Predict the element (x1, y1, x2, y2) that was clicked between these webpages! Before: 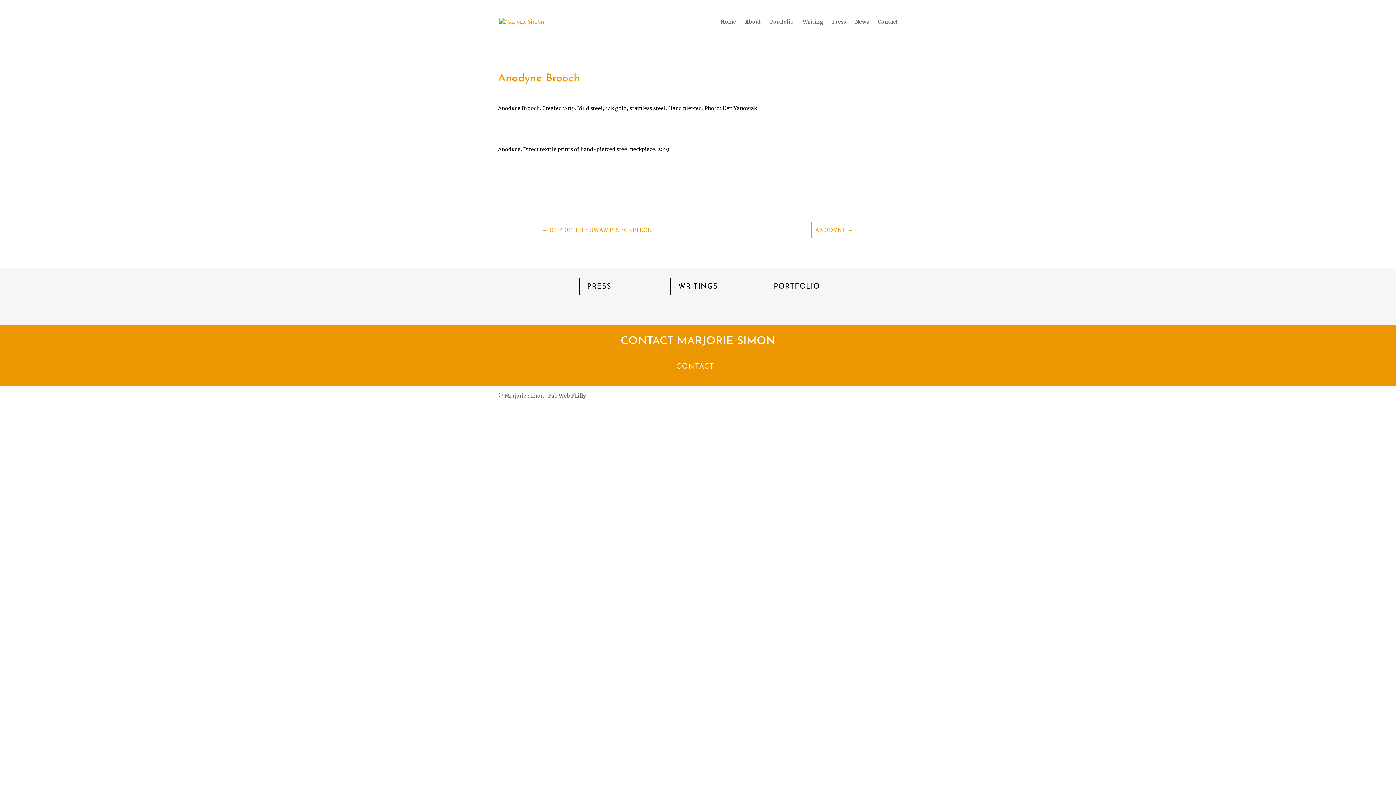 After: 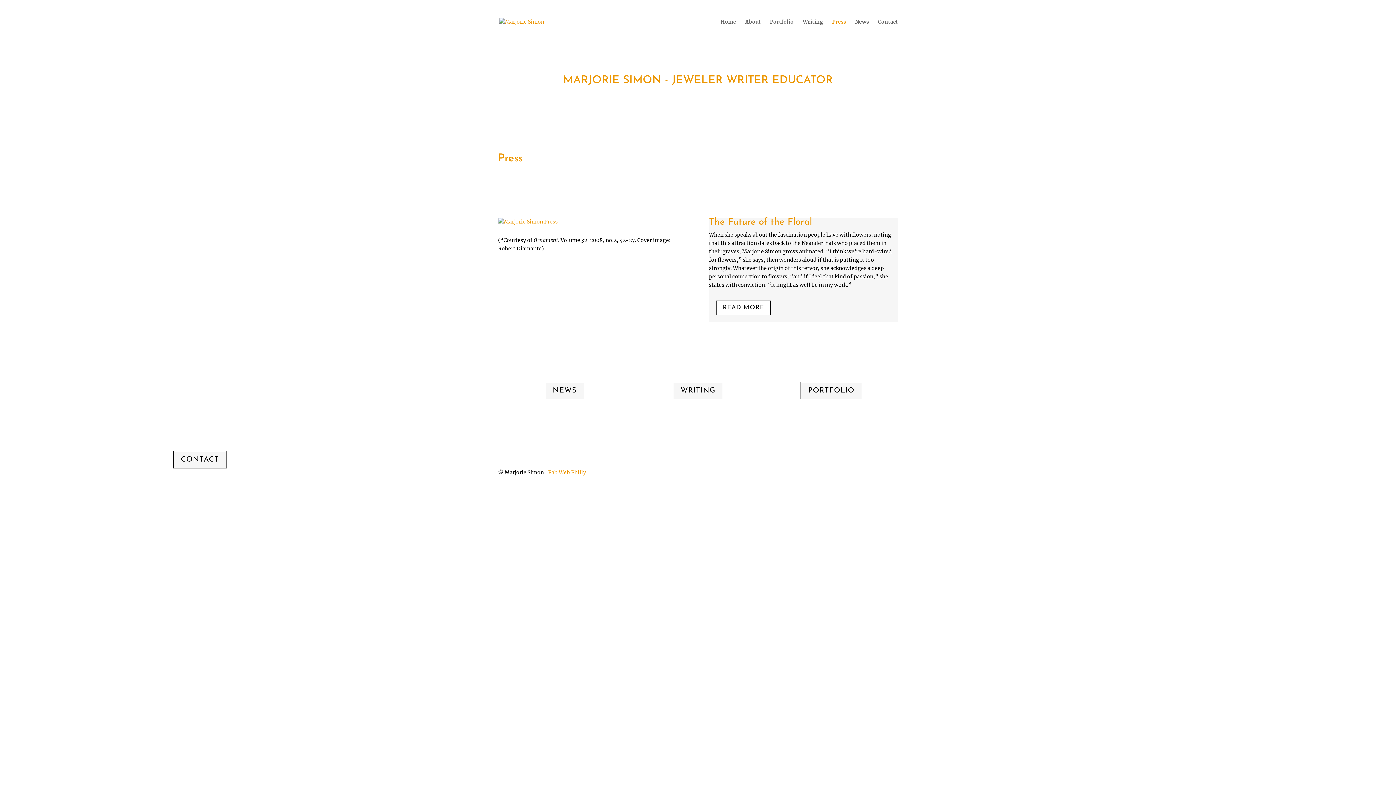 Action: label: Press bbox: (832, 19, 846, 43)